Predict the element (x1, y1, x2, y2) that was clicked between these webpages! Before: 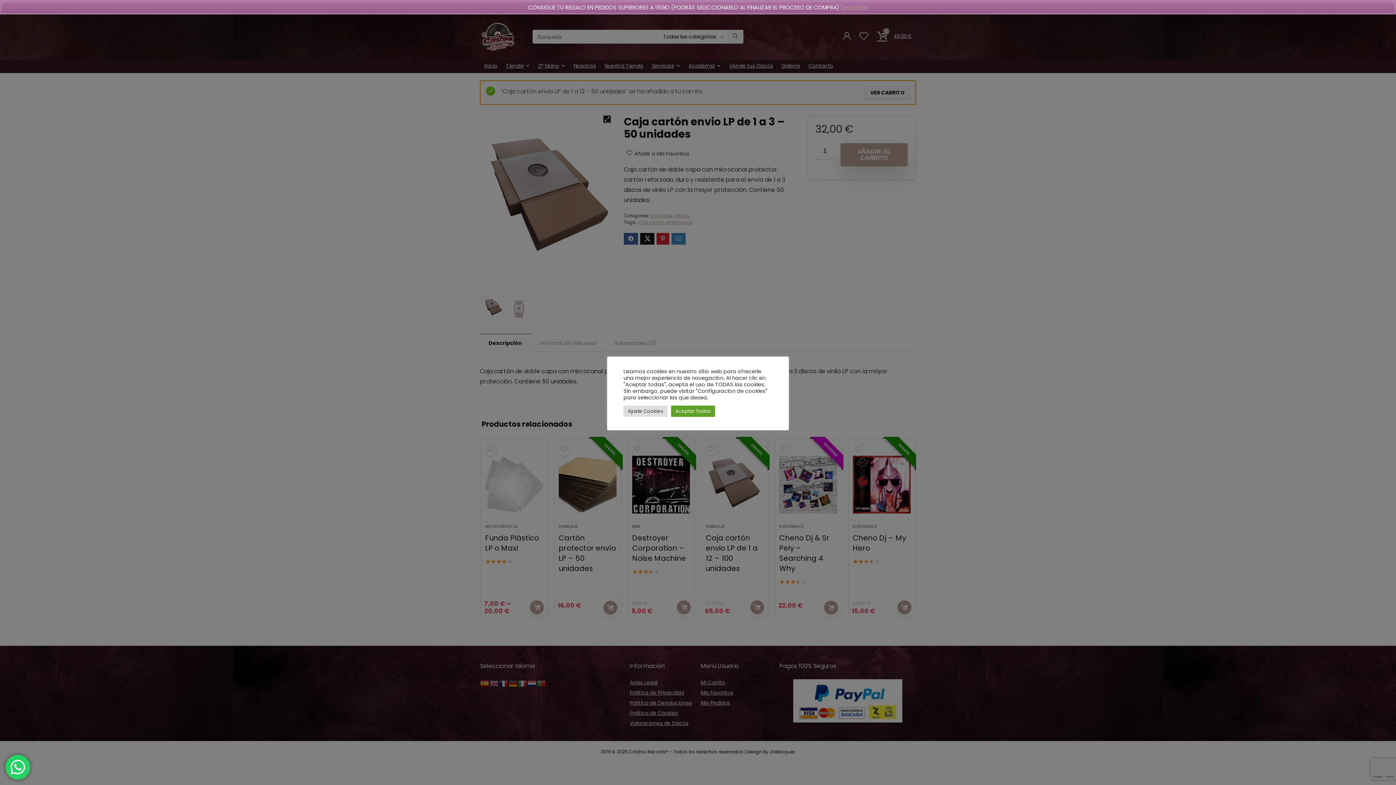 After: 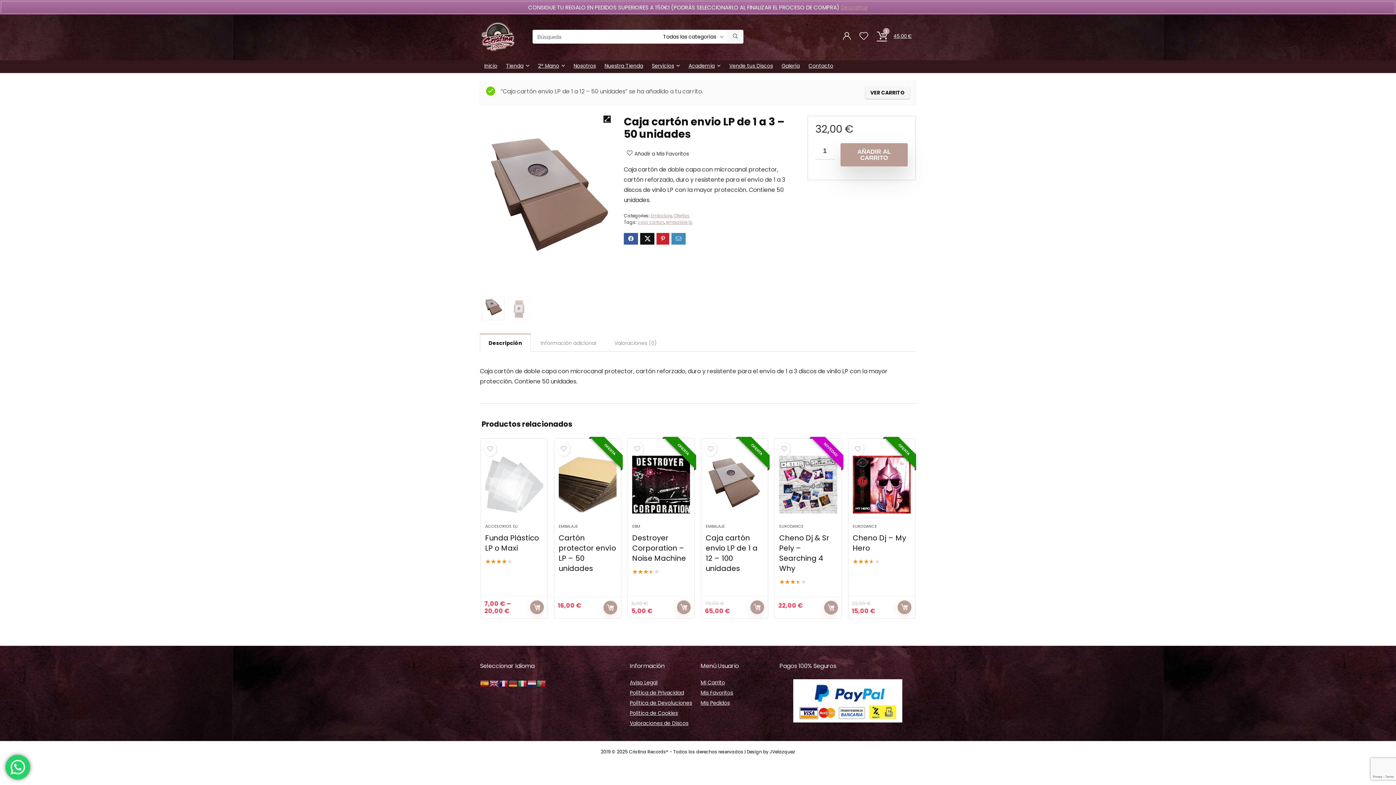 Action: bbox: (671, 405, 715, 416) label: Aceptar Todas